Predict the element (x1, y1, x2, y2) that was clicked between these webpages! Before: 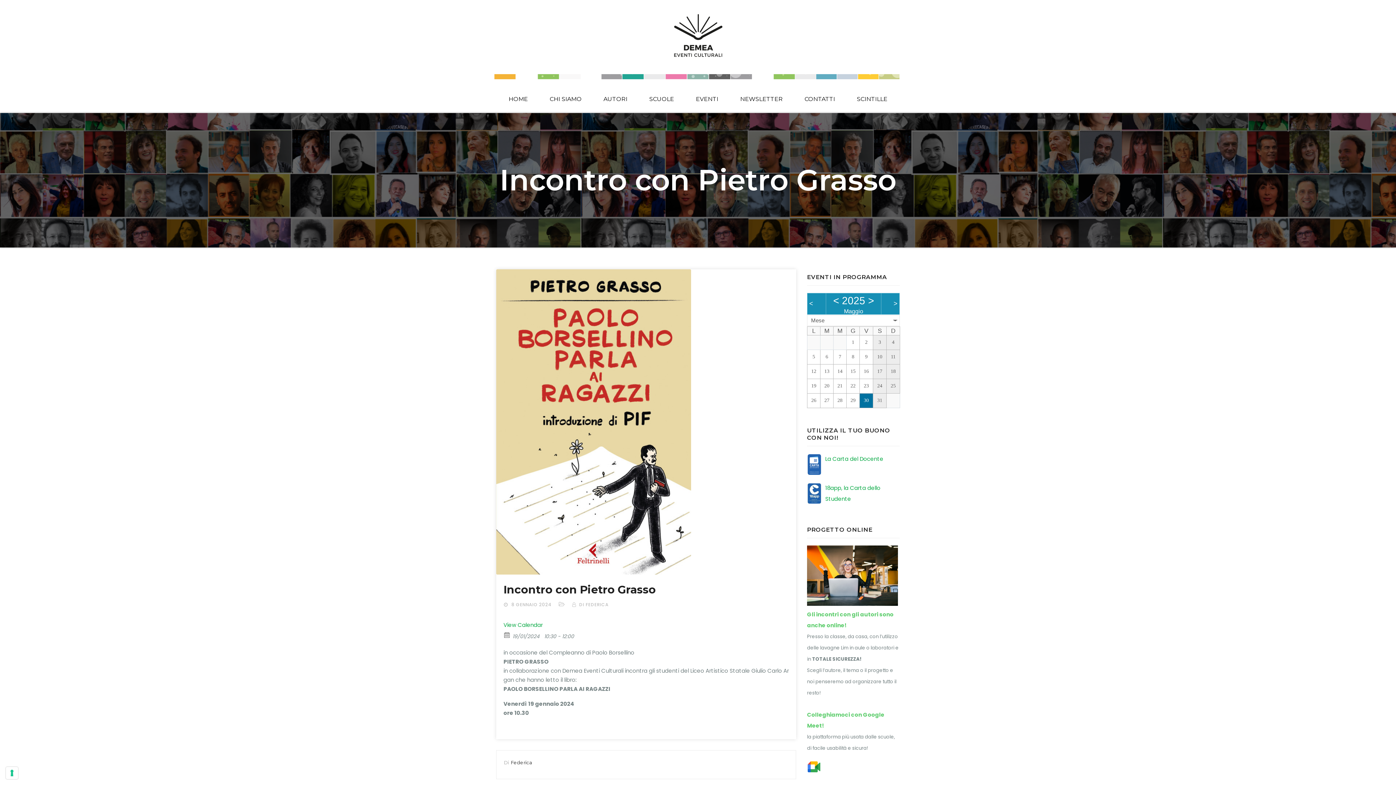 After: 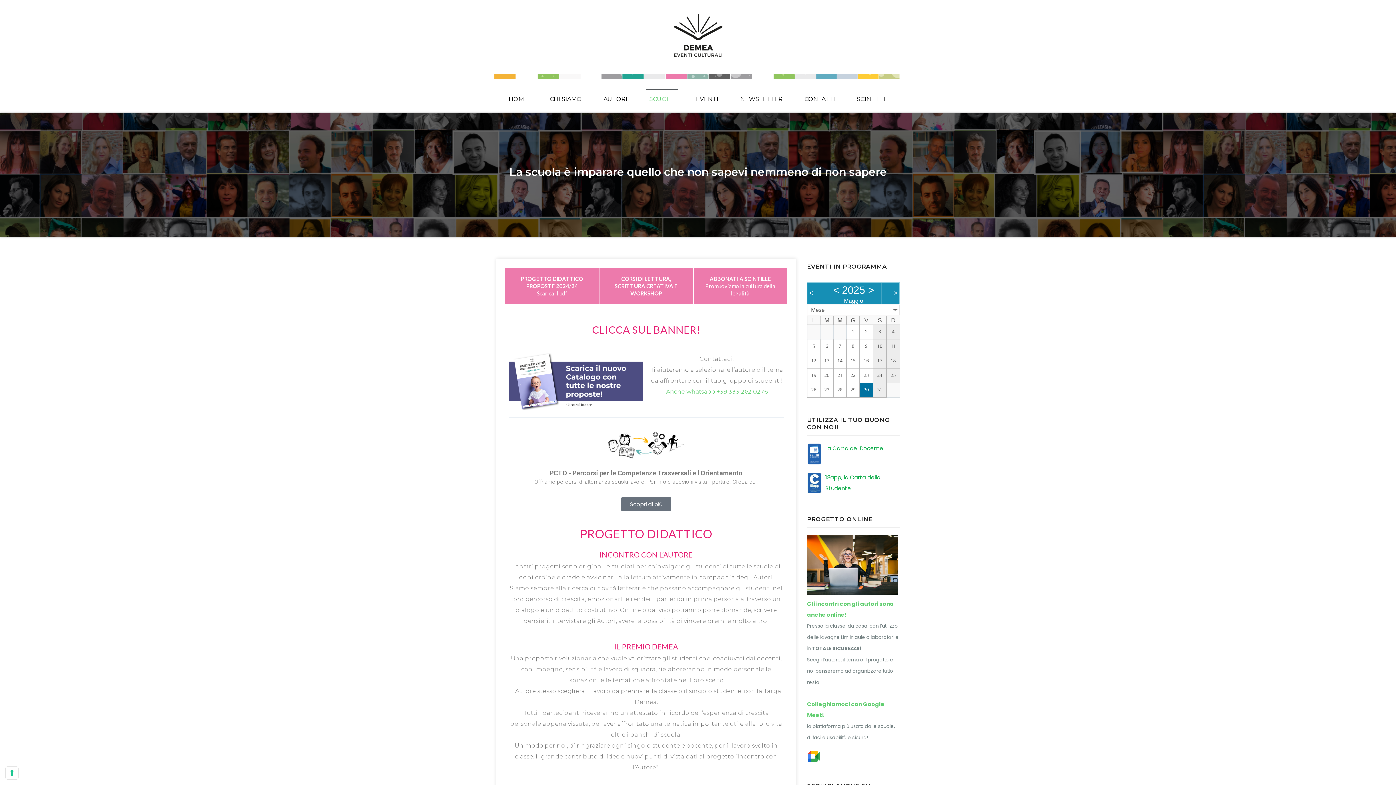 Action: bbox: (645, 89, 677, 109) label: SCUOLE